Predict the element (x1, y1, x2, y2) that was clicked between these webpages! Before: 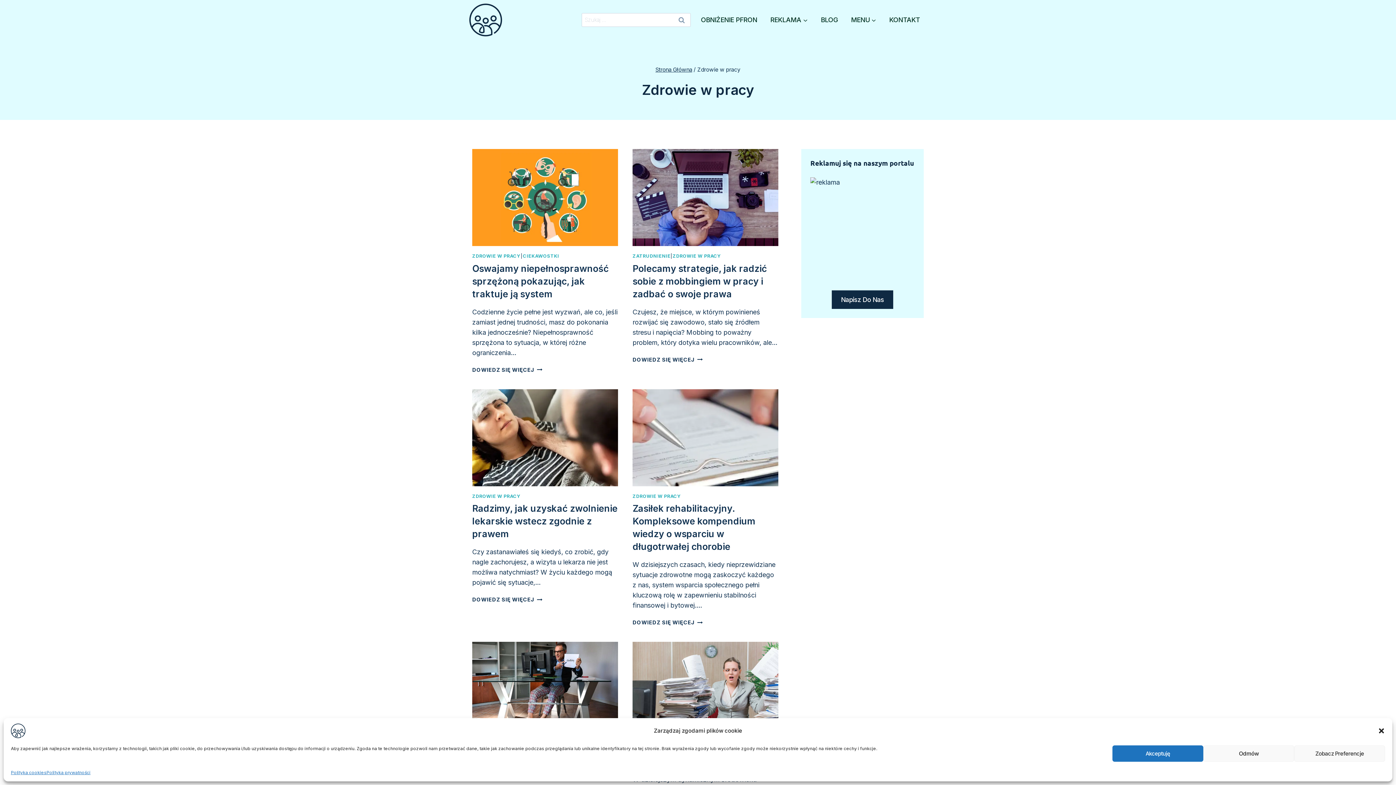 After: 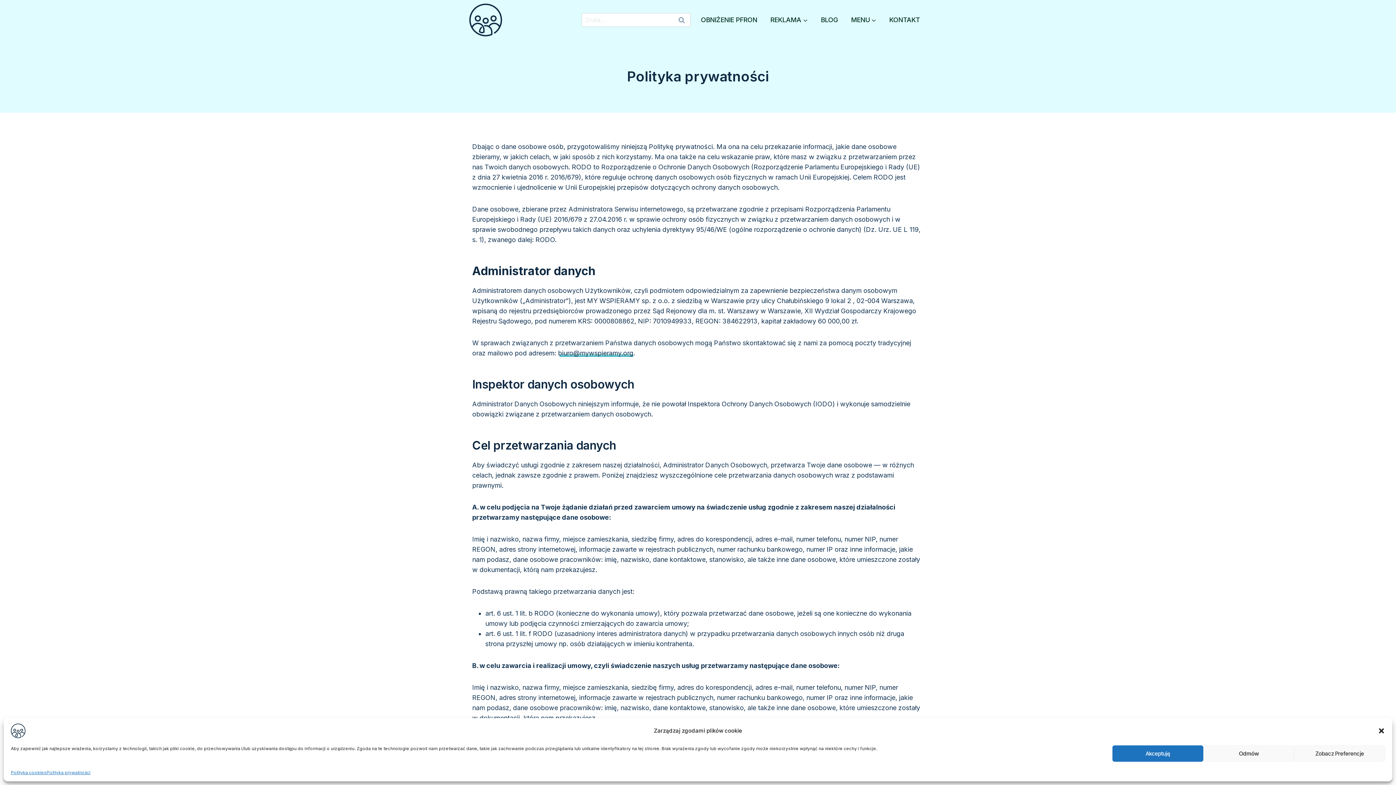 Action: bbox: (46, 769, 90, 776) label: Polityka prywatności